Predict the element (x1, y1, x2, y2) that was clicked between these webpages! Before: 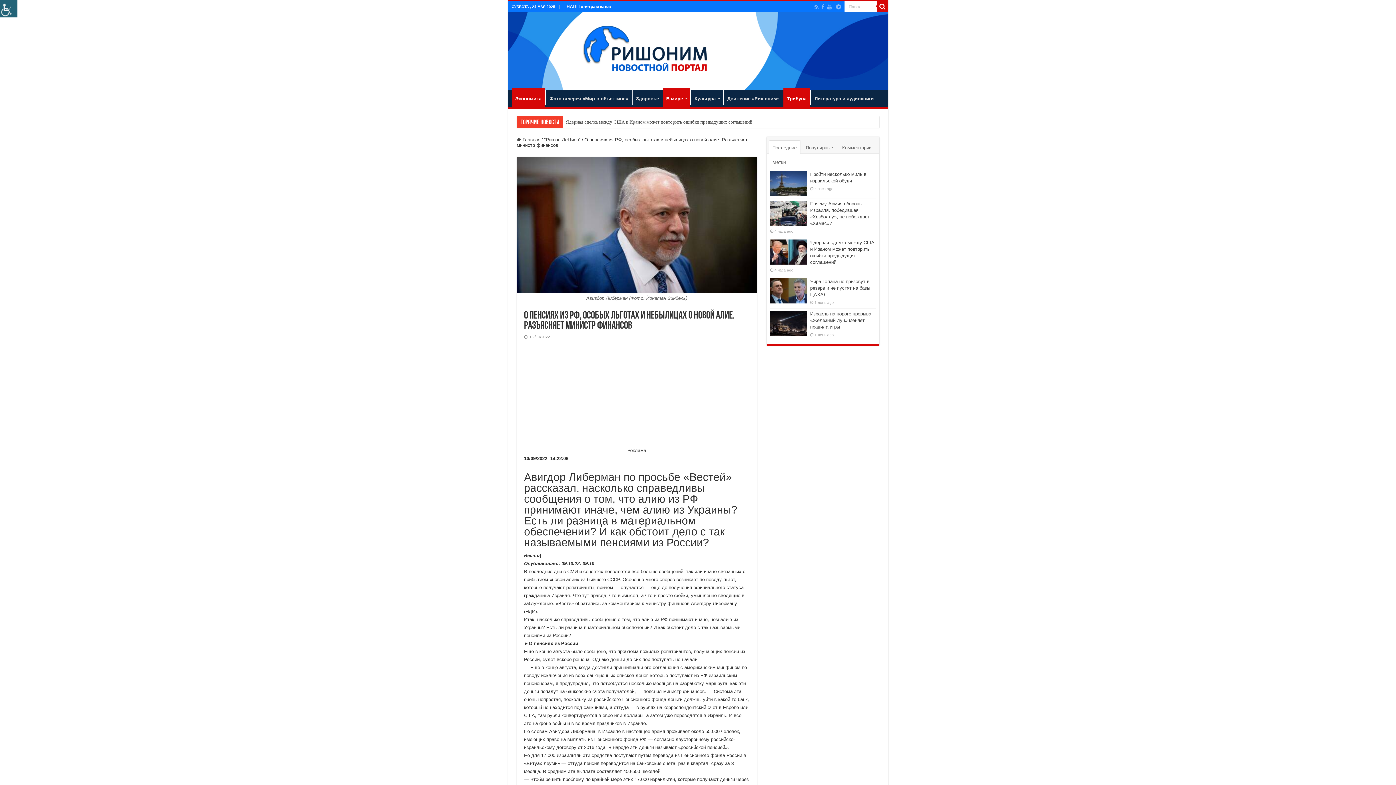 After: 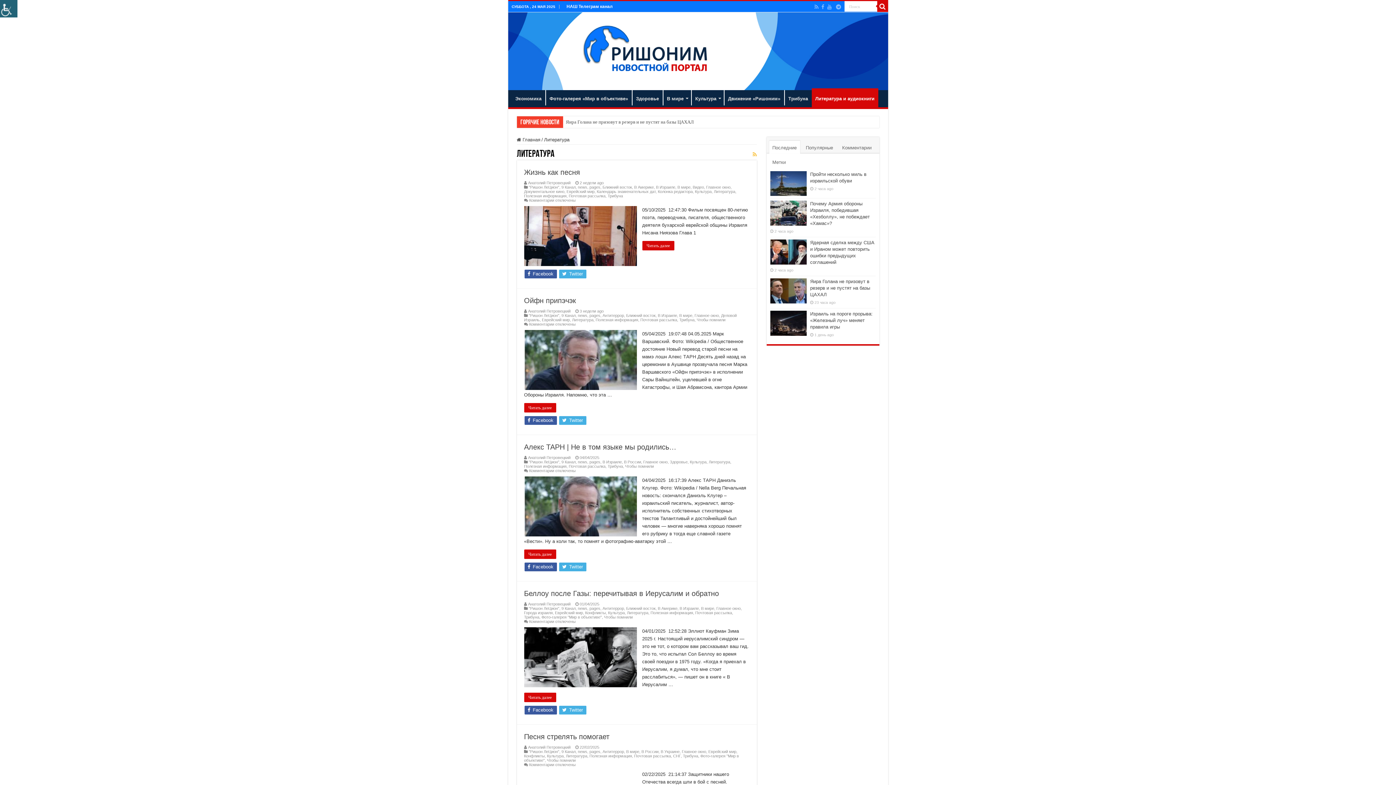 Action: label: Литература и аудиокниги bbox: (810, 90, 877, 105)